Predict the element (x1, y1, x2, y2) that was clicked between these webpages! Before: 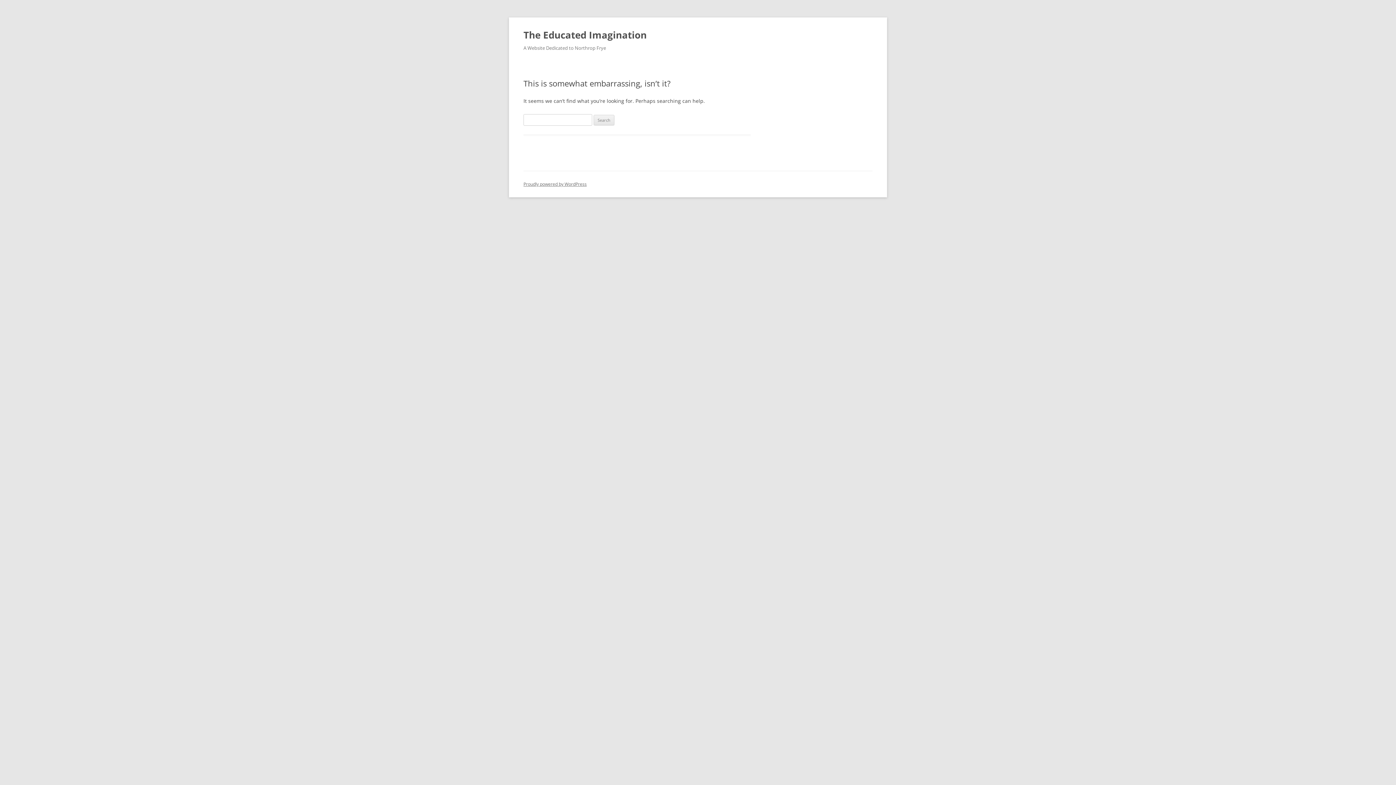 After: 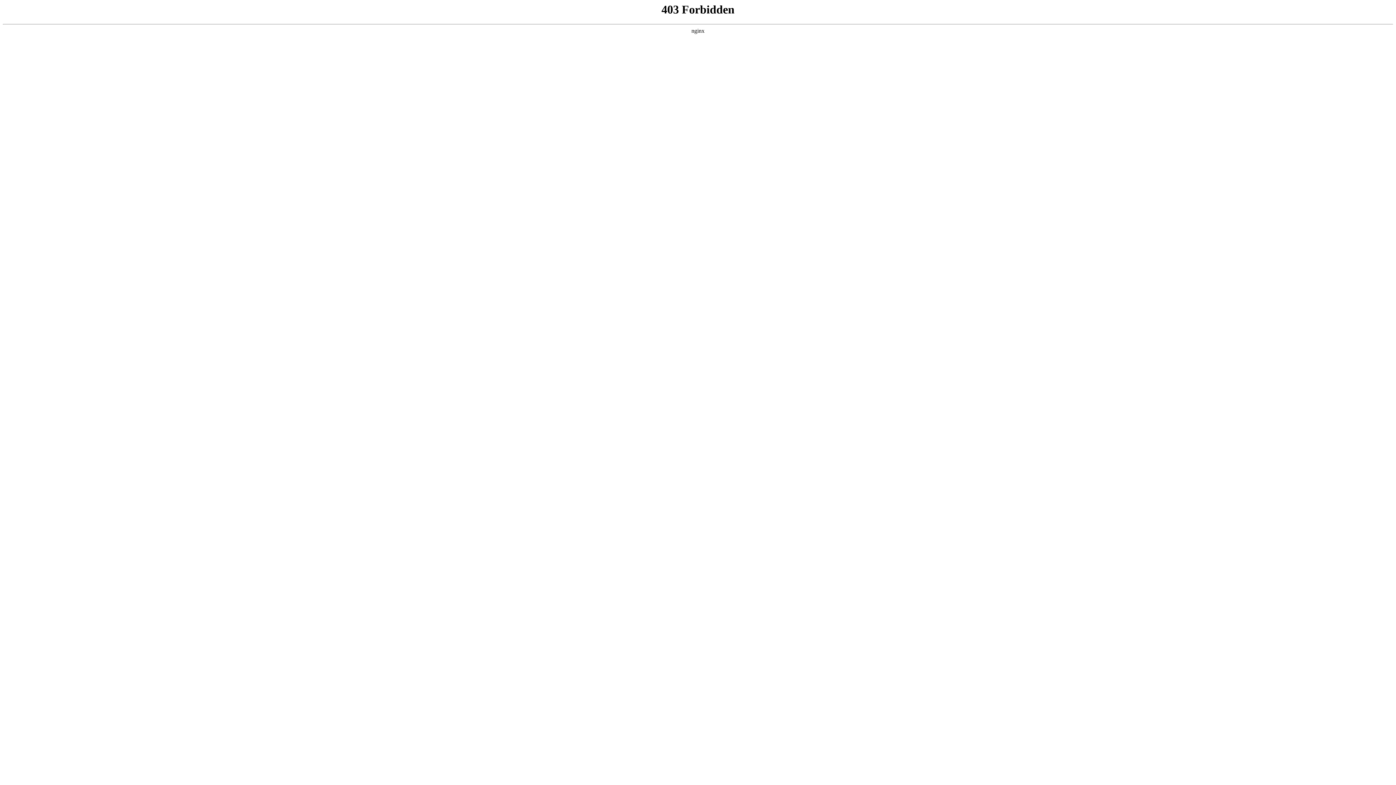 Action: label: Proudly powered by WordPress bbox: (523, 181, 586, 187)